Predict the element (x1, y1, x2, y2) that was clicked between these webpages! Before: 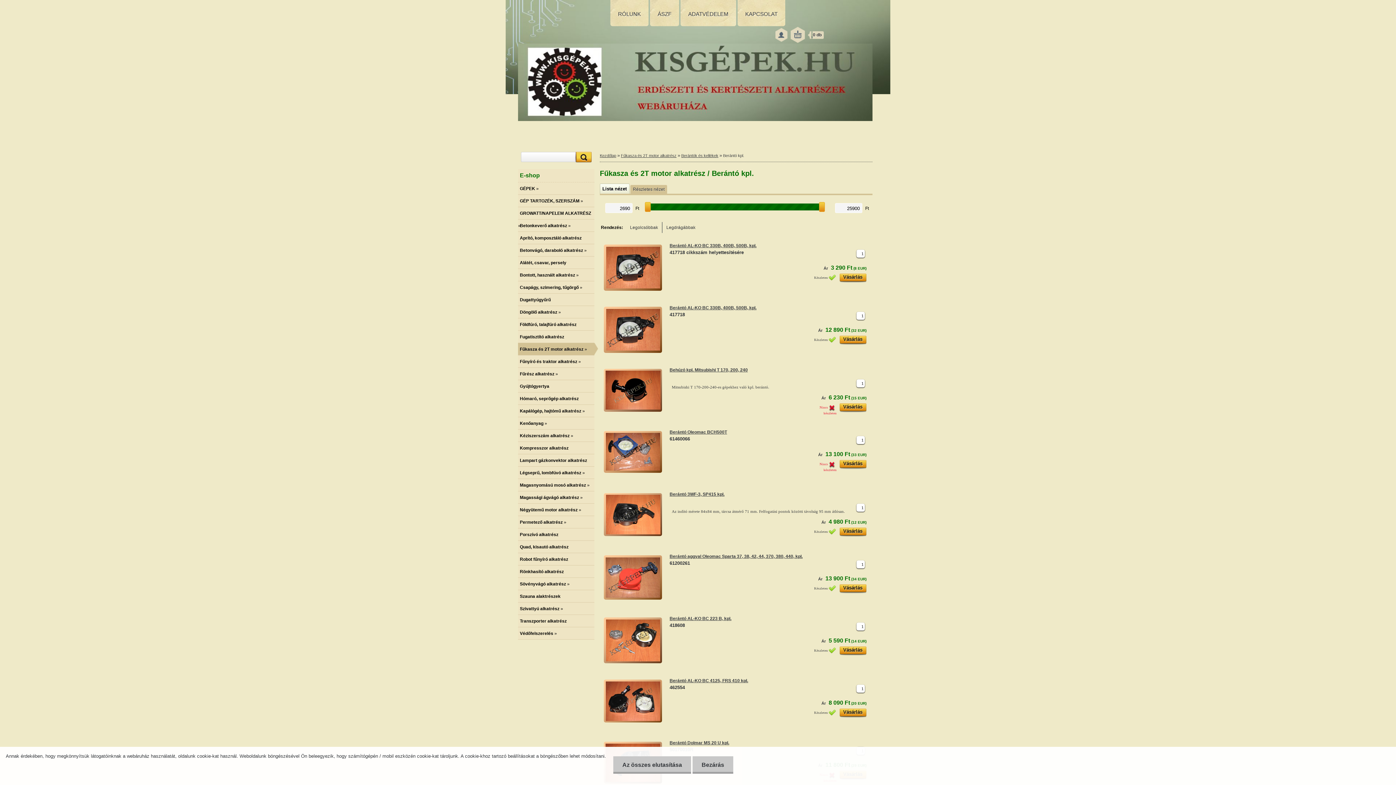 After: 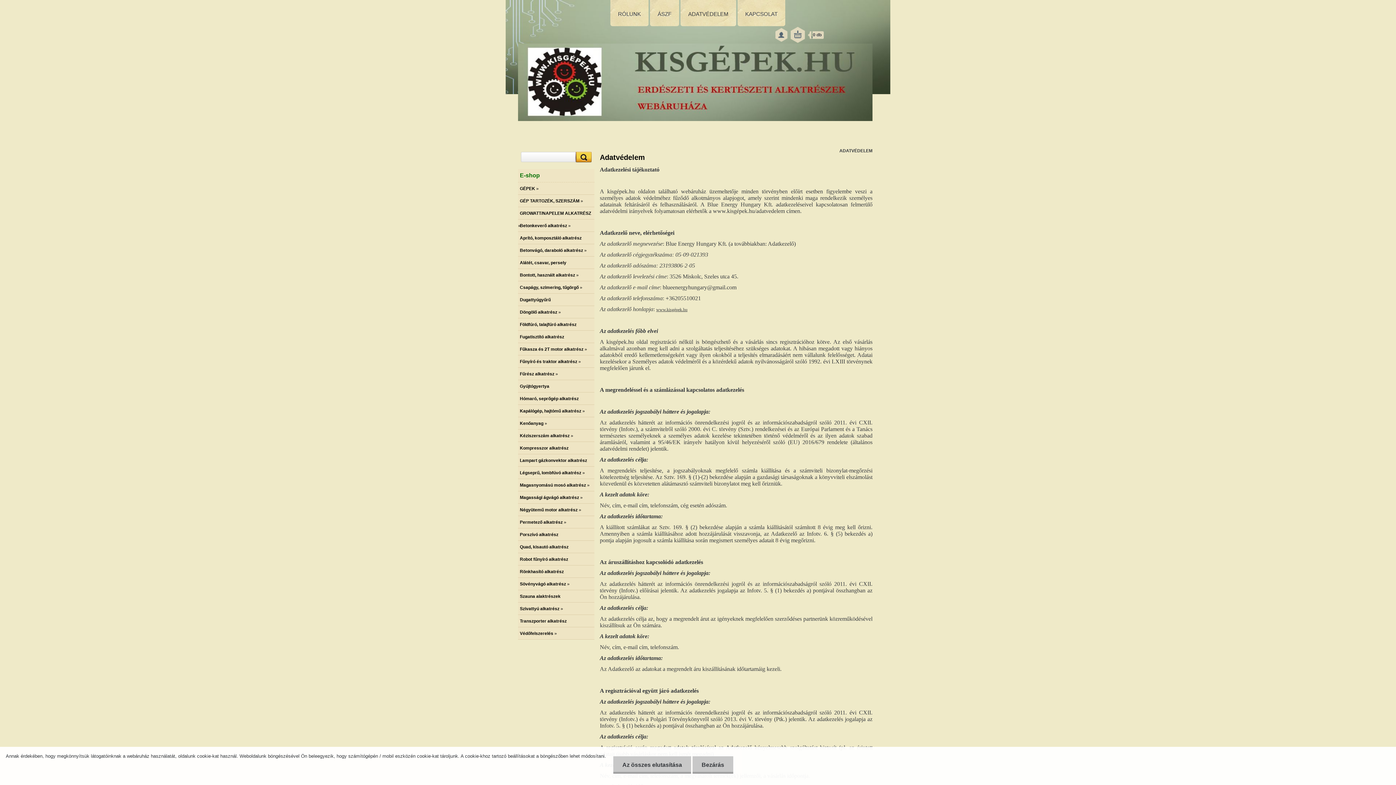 Action: bbox: (681, 0, 736, 28) label: ADATVÉDELEM